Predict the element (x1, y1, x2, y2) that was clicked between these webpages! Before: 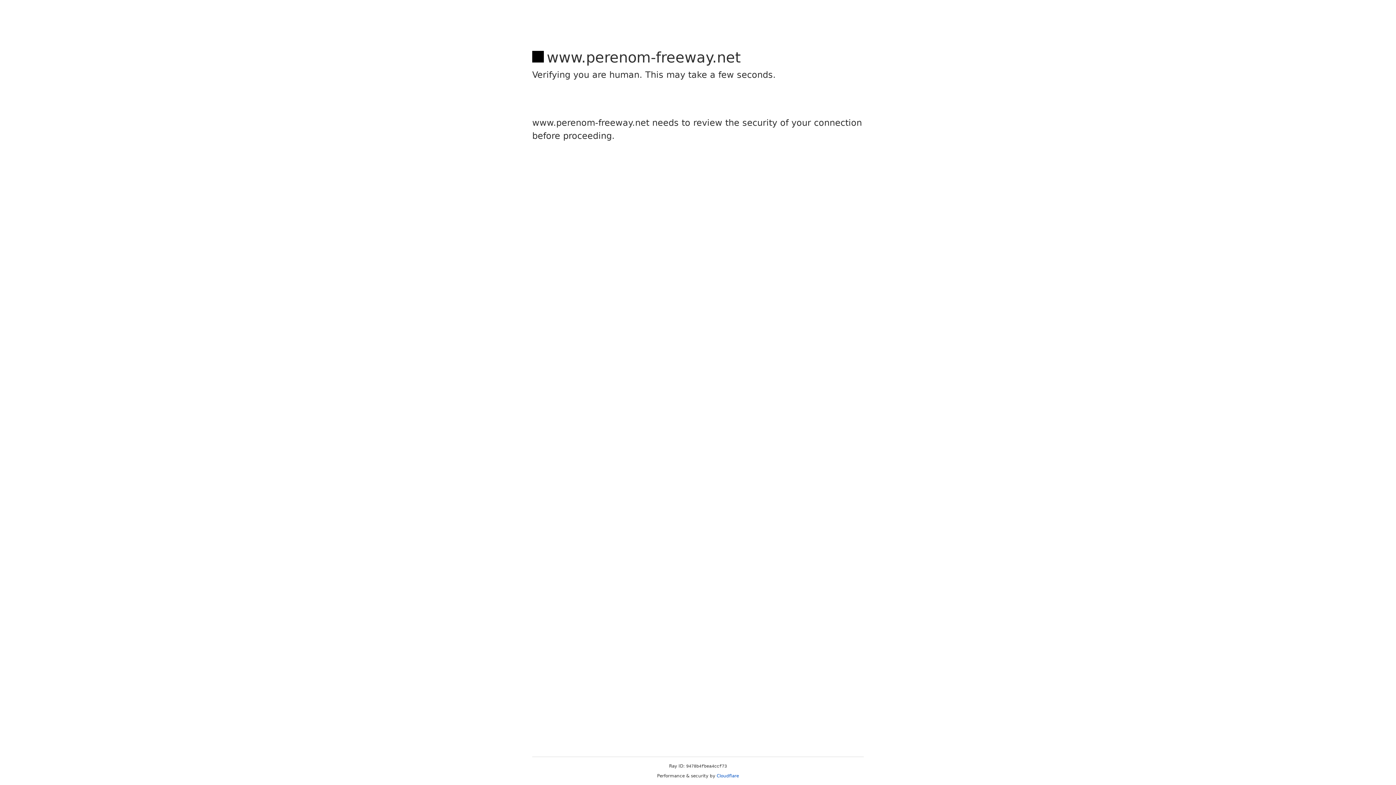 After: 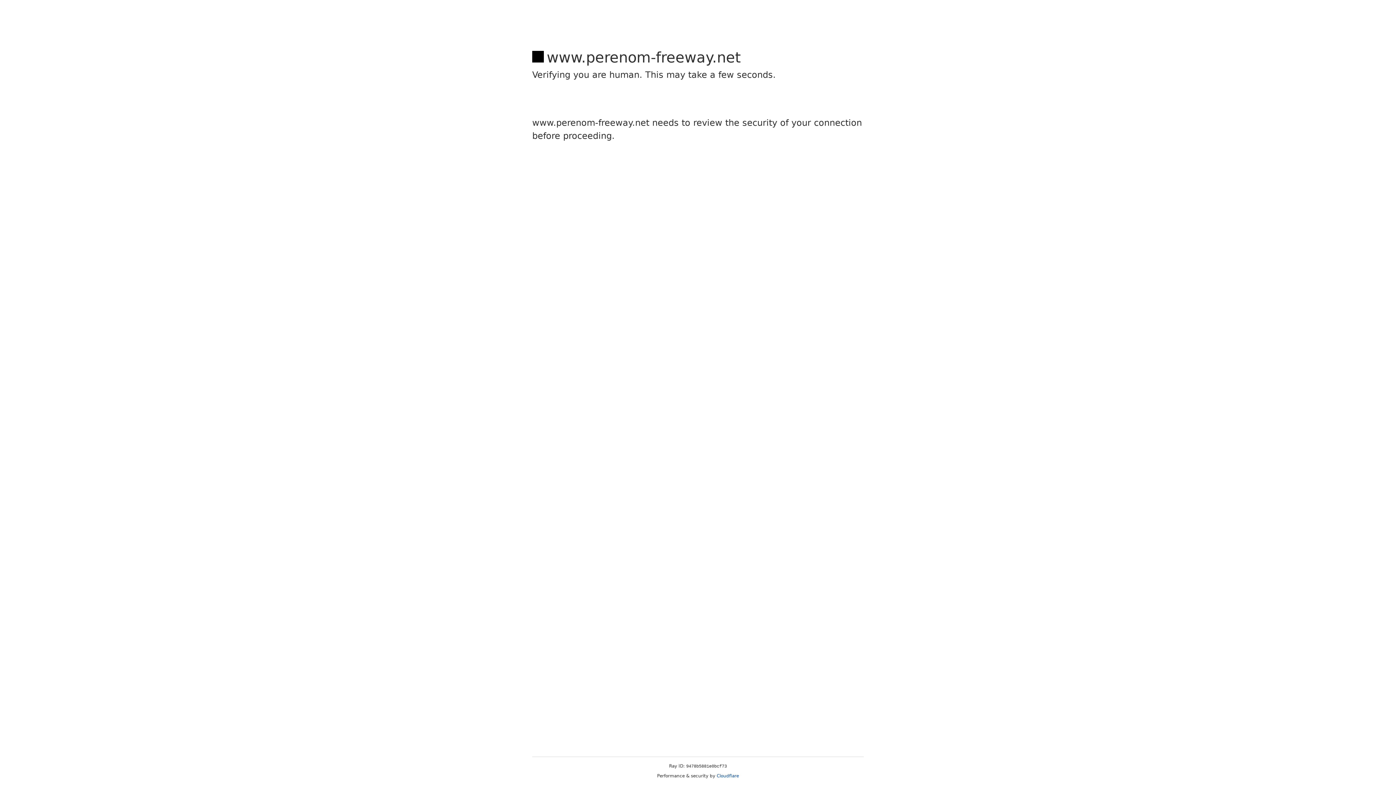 Action: label: Cloudflare bbox: (716, 773, 739, 778)